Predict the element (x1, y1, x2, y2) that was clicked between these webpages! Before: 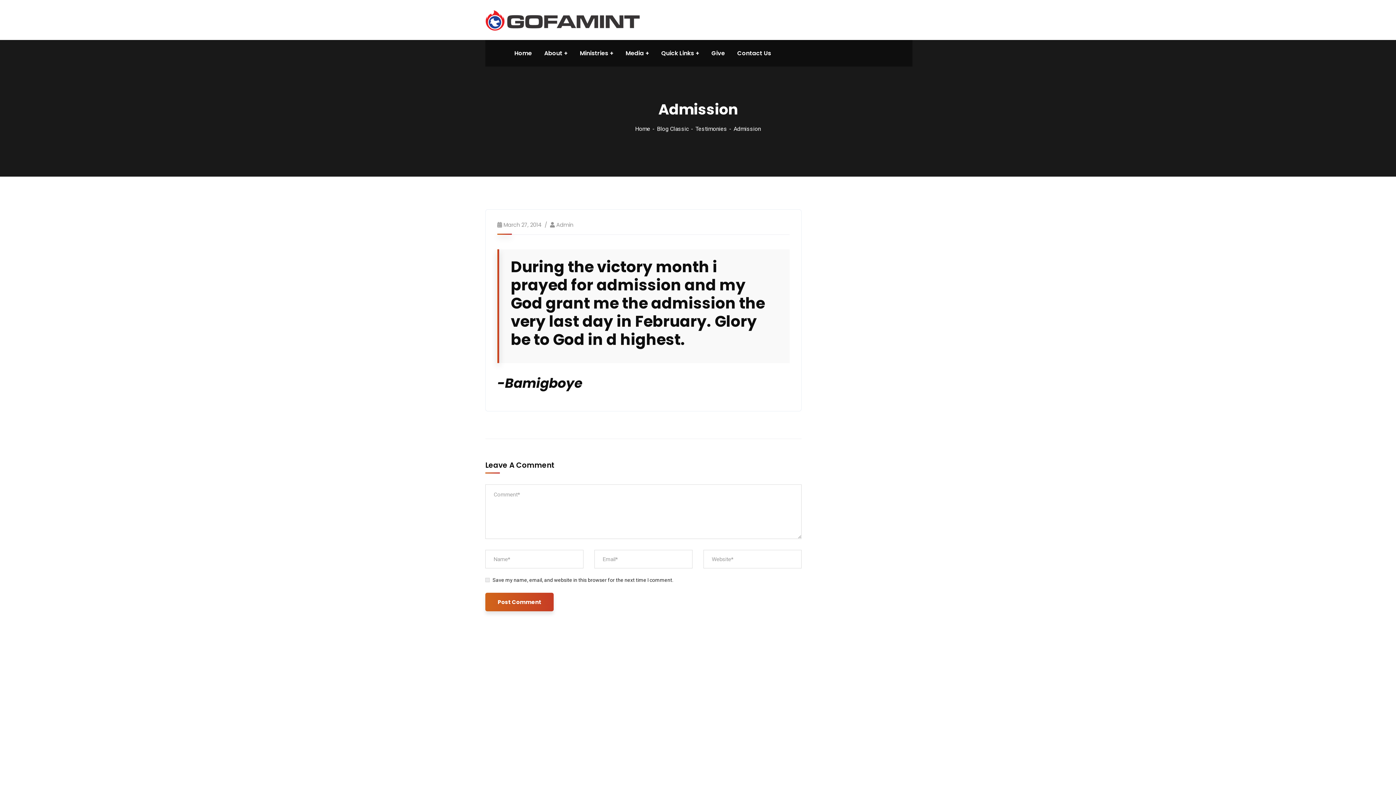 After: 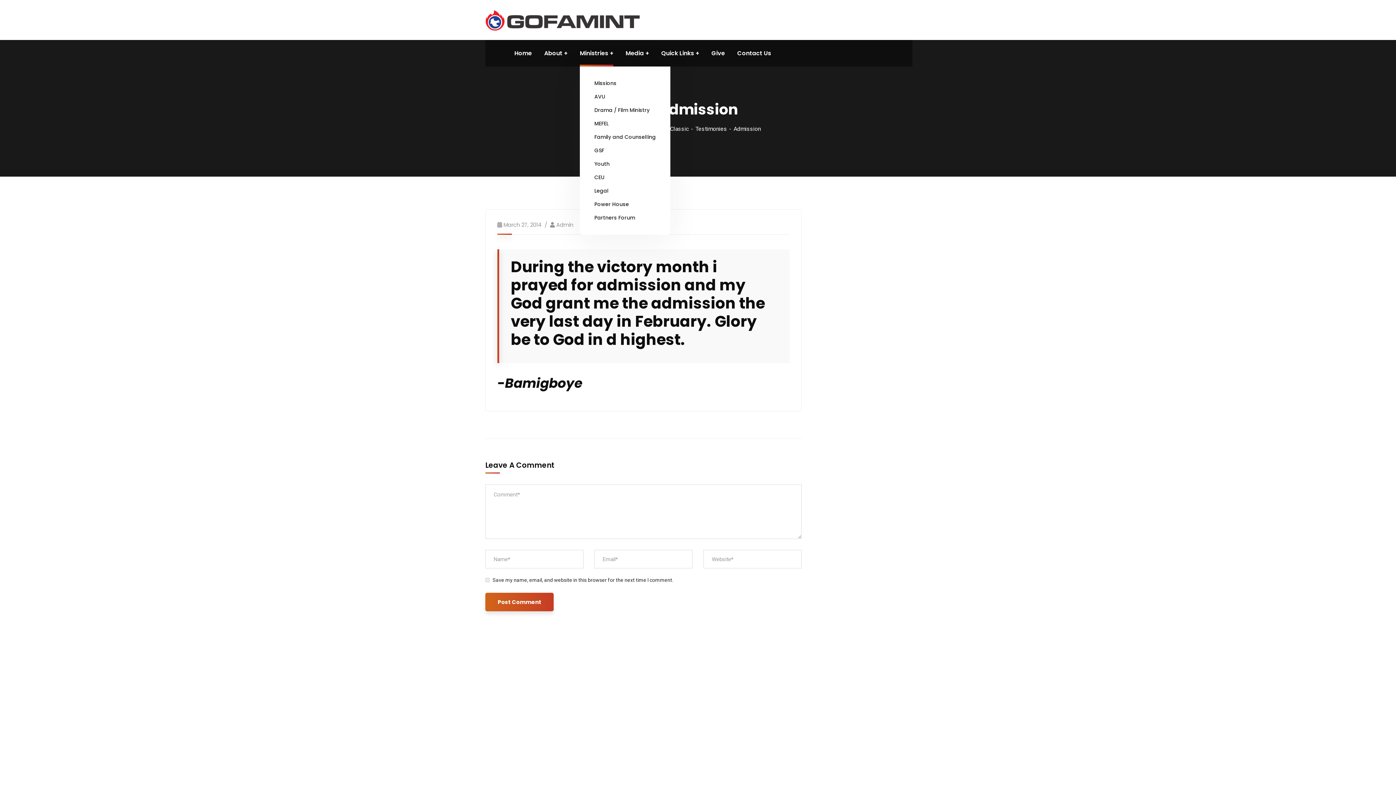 Action: bbox: (580, 40, 613, 66) label: Ministries